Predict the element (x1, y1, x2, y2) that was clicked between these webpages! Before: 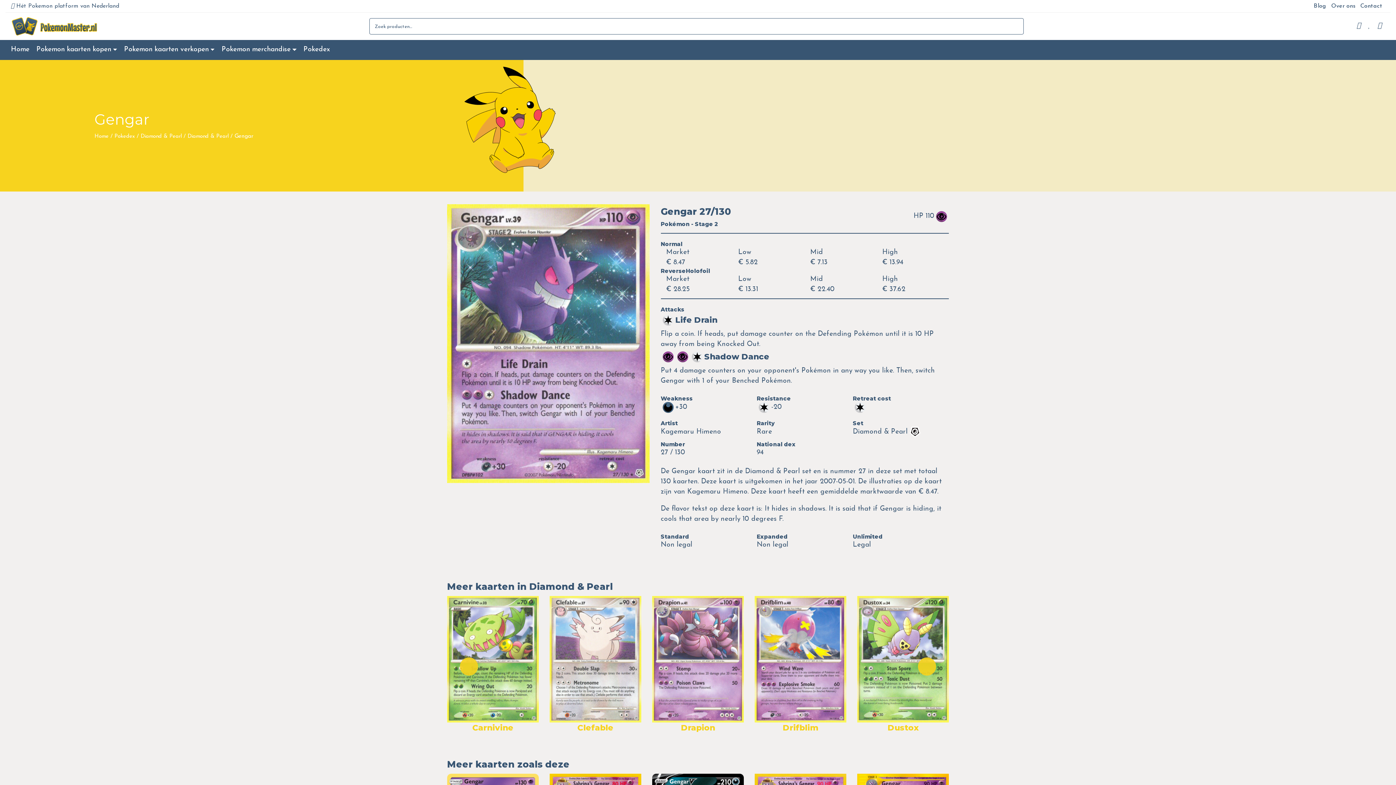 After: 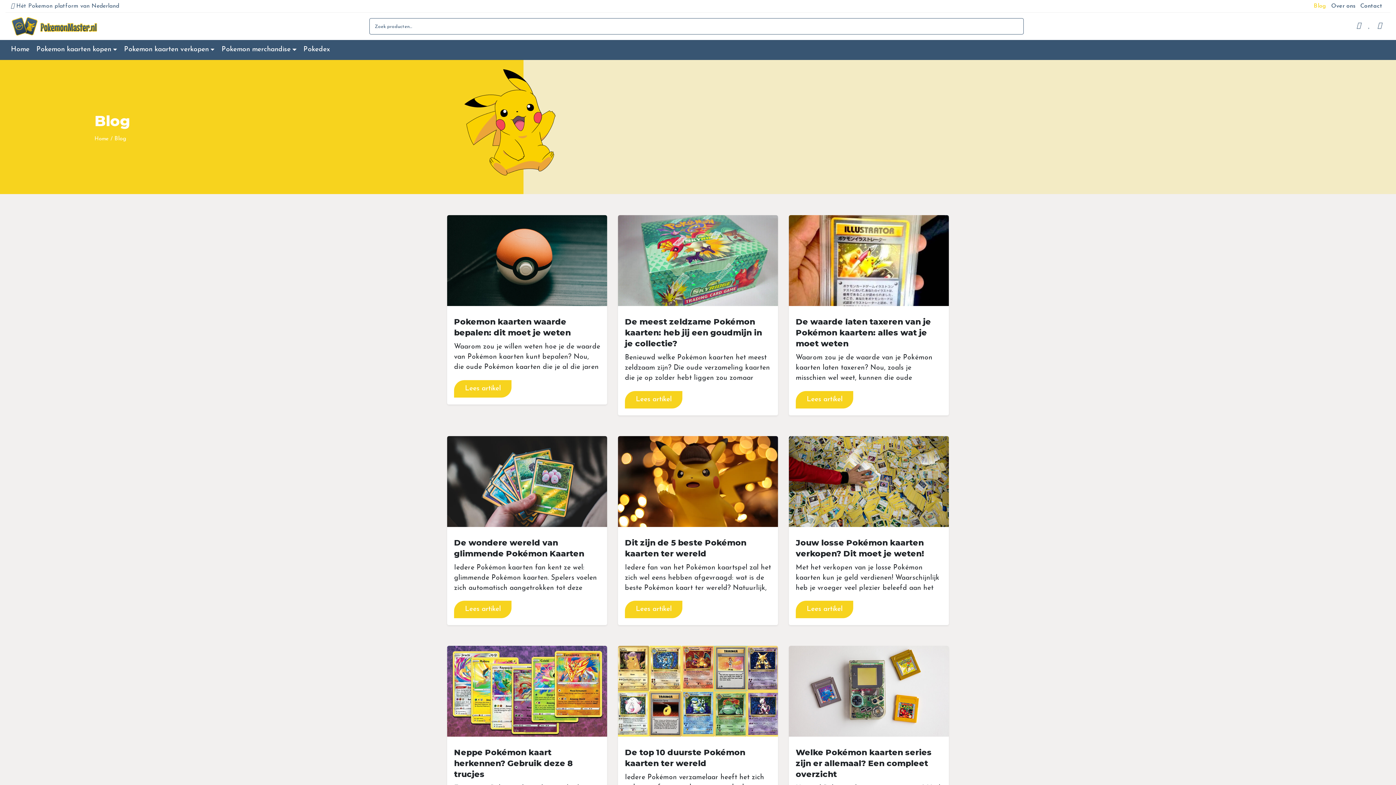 Action: label: Blog bbox: (1314, 1, 1330, 10)